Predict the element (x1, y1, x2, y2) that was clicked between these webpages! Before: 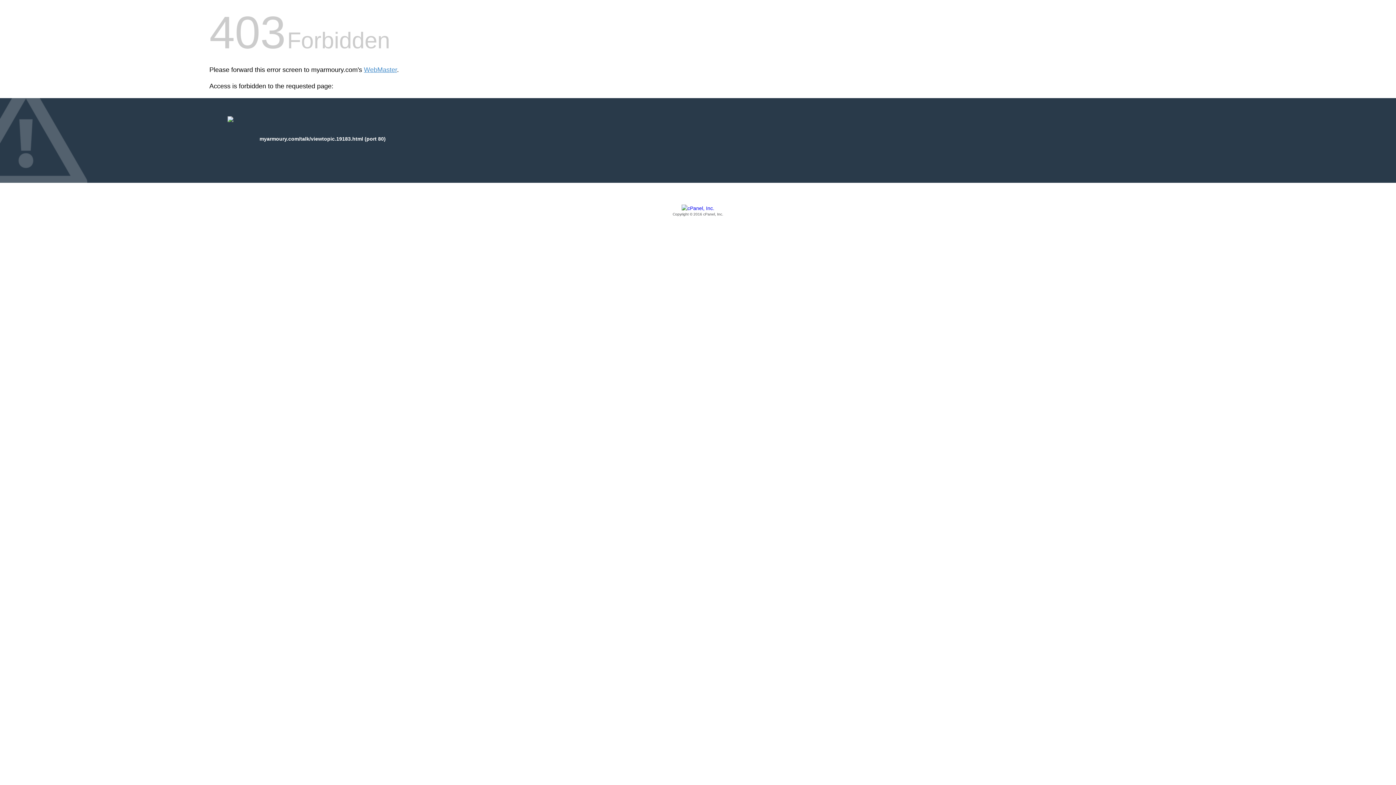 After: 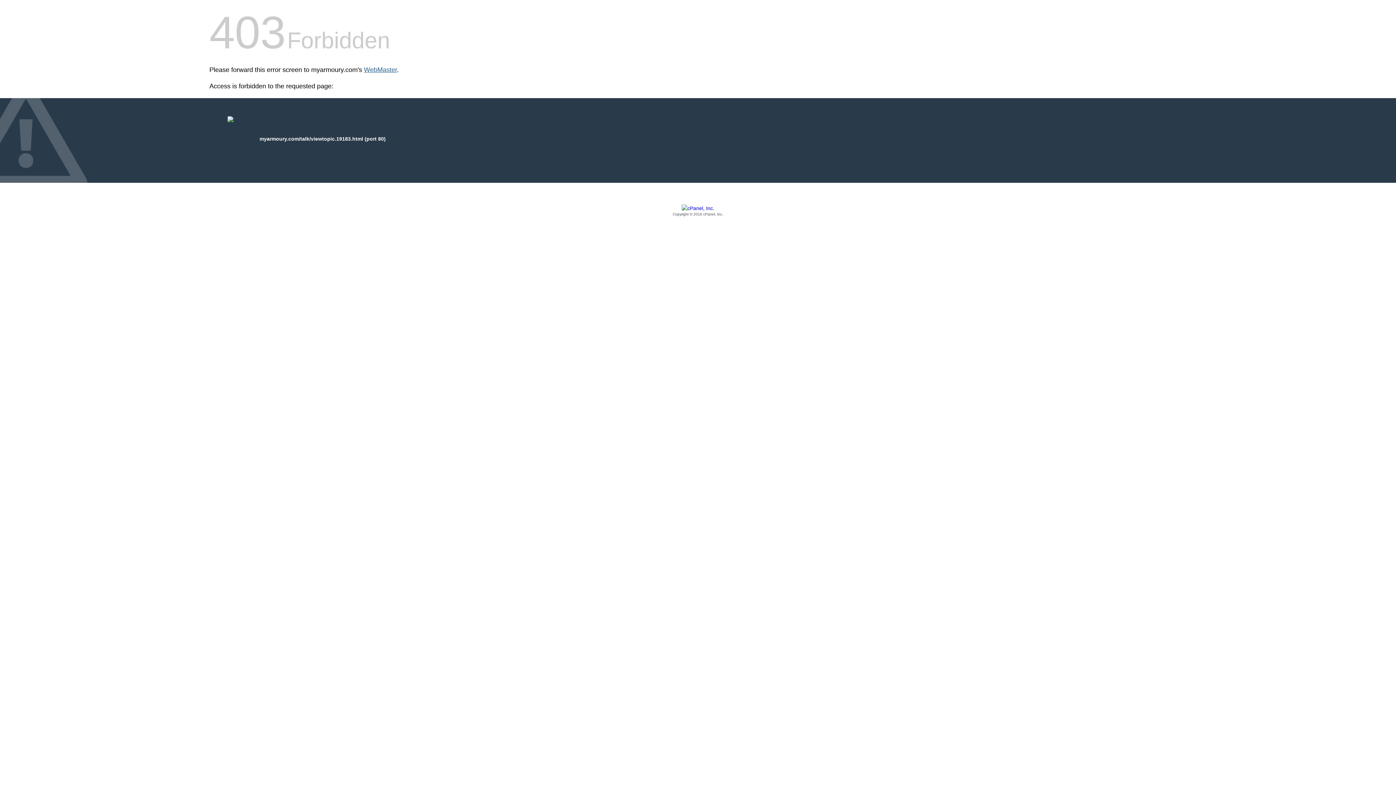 Action: bbox: (364, 66, 397, 73) label: WebMaster